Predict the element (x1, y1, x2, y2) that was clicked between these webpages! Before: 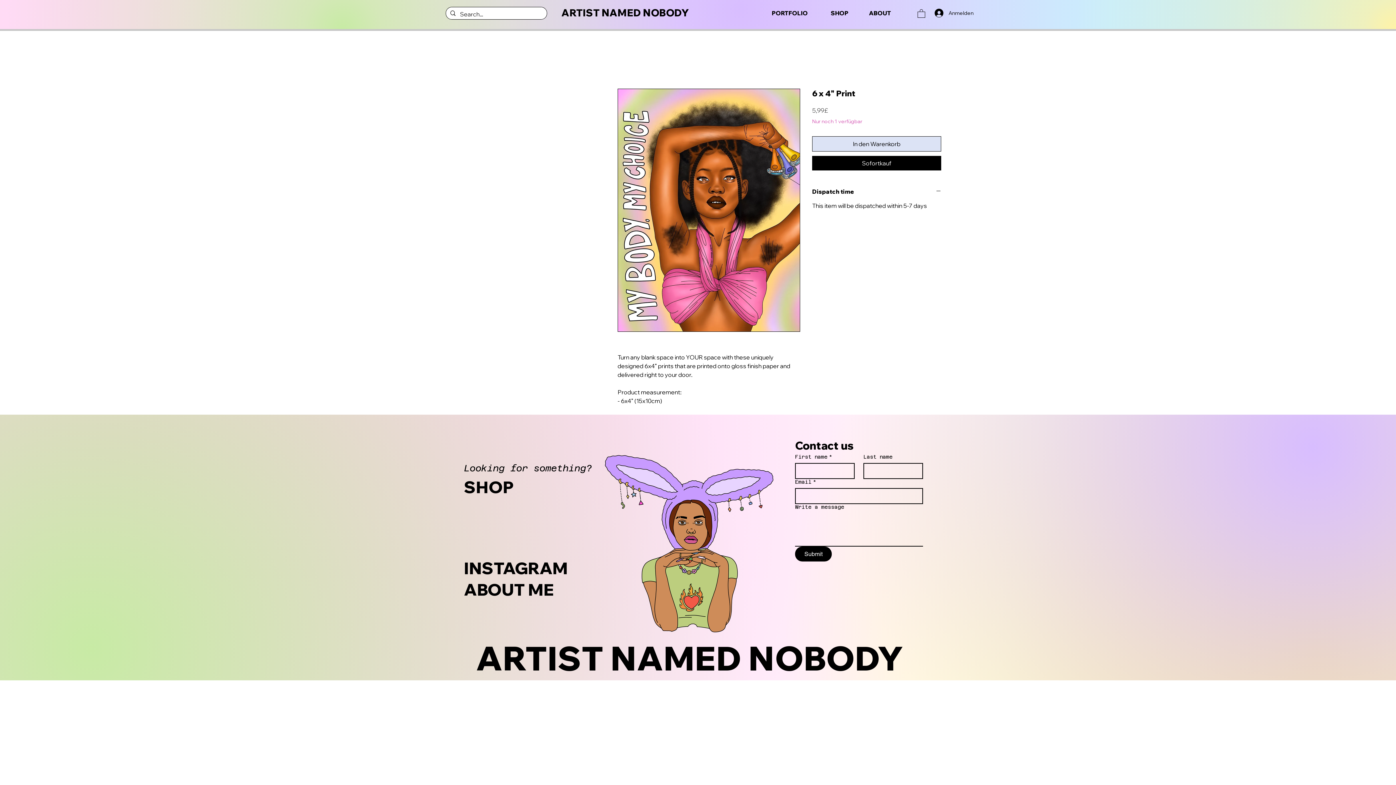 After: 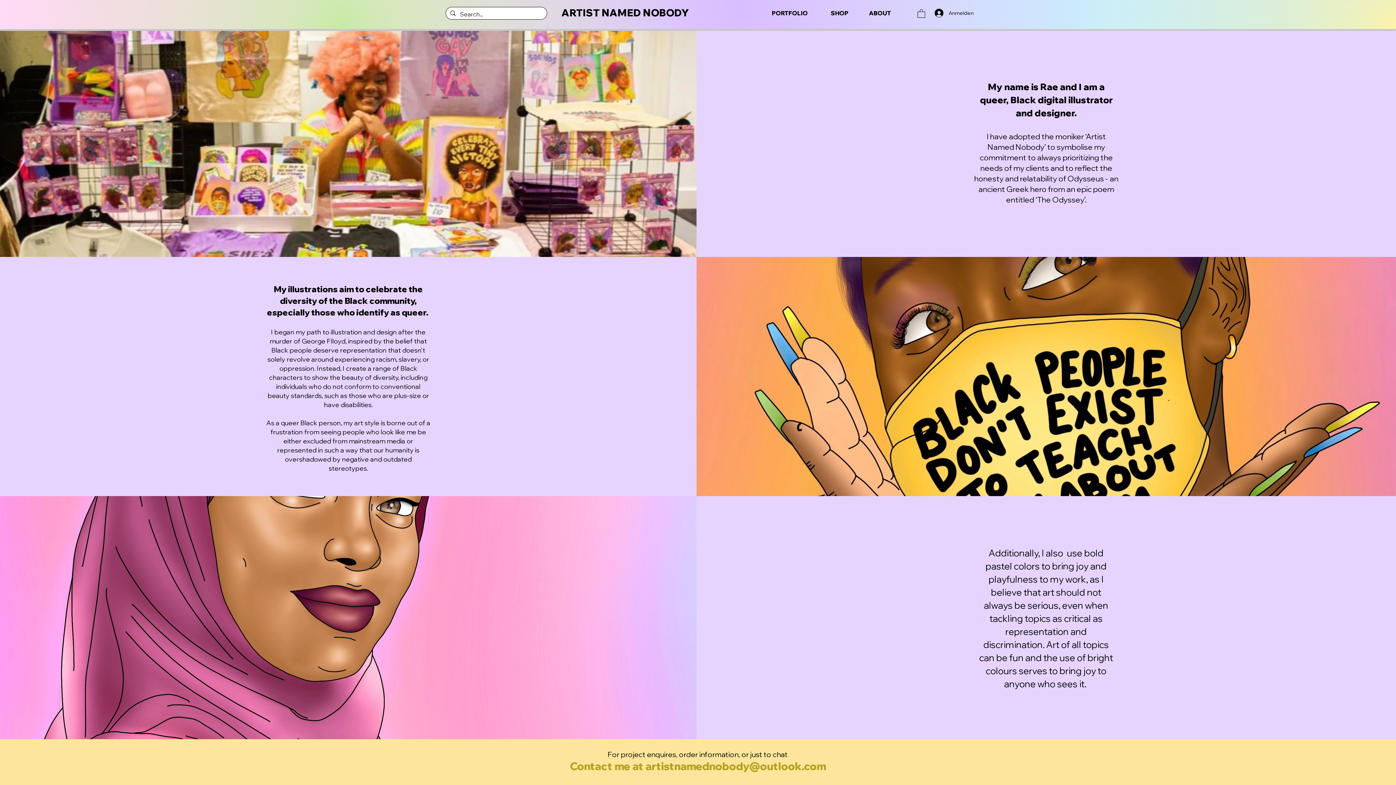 Action: bbox: (464, 579, 554, 600) label: ABOUT ME